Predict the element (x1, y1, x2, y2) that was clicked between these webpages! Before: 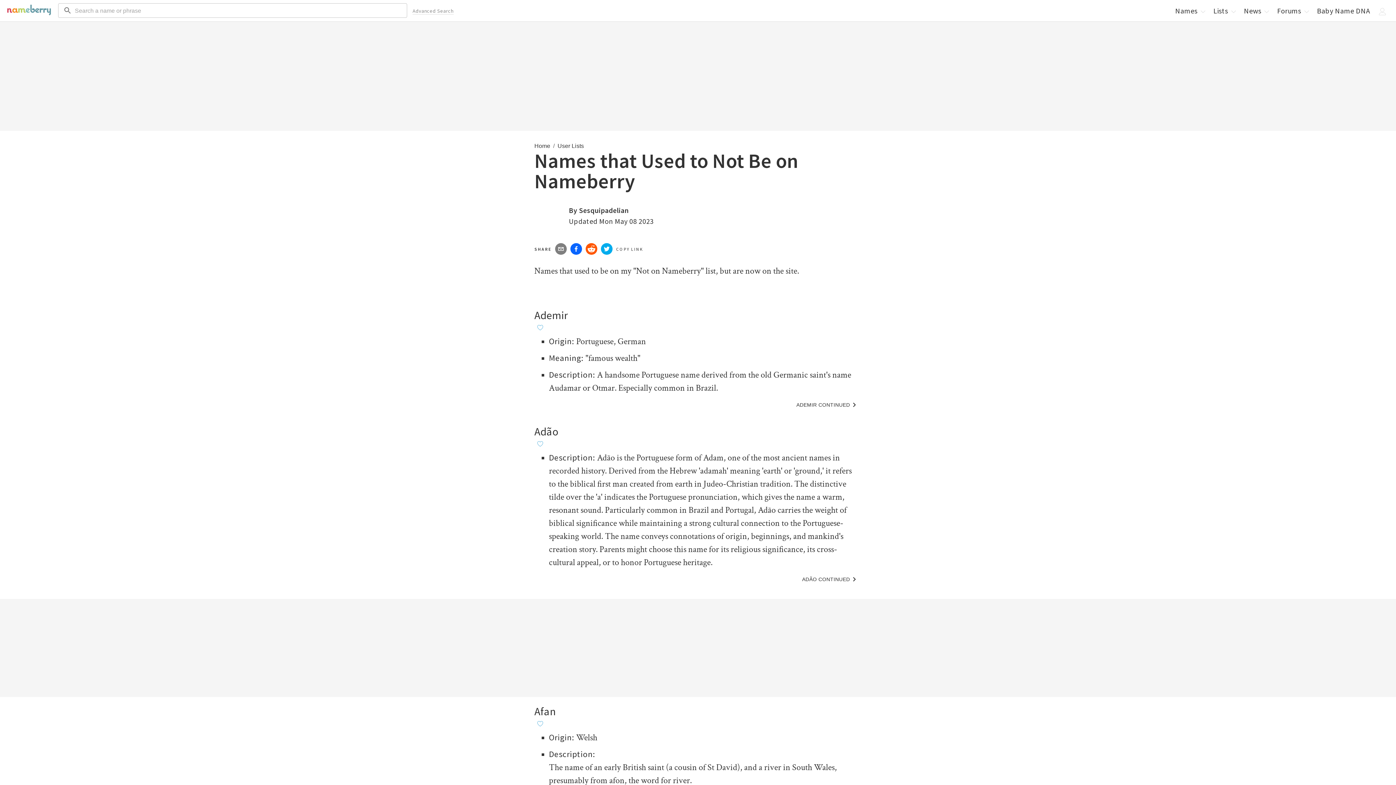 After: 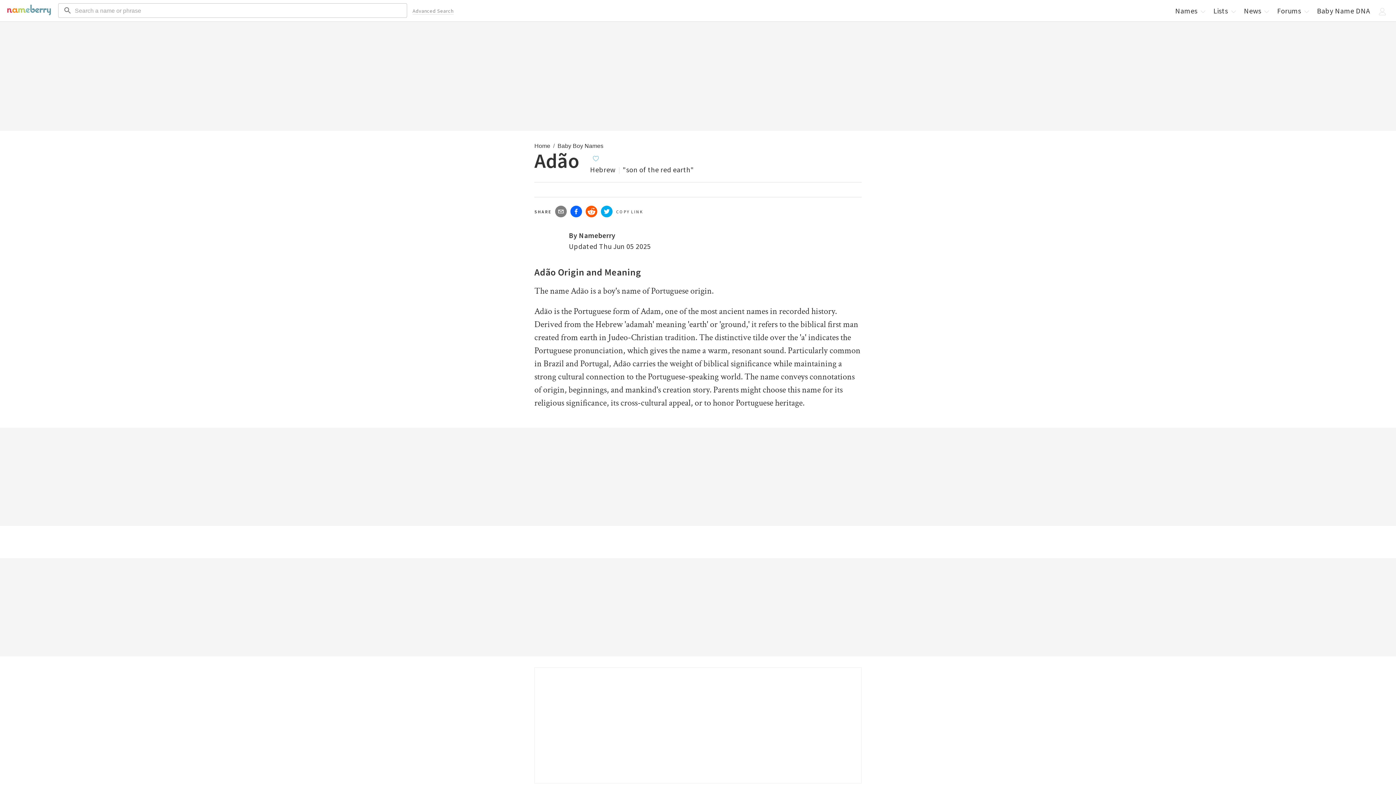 Action: label: ADÃO CONTINUED bbox: (799, 573, 861, 586)